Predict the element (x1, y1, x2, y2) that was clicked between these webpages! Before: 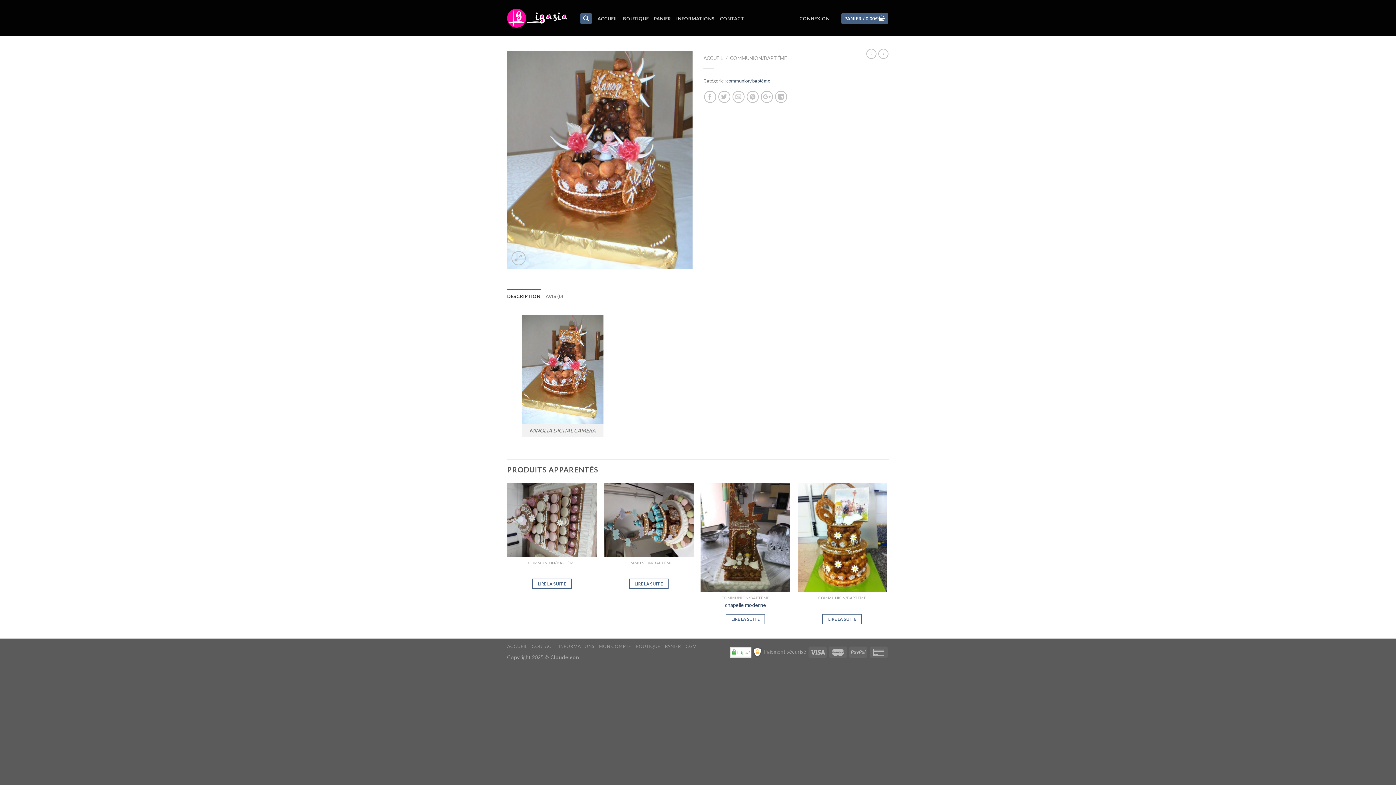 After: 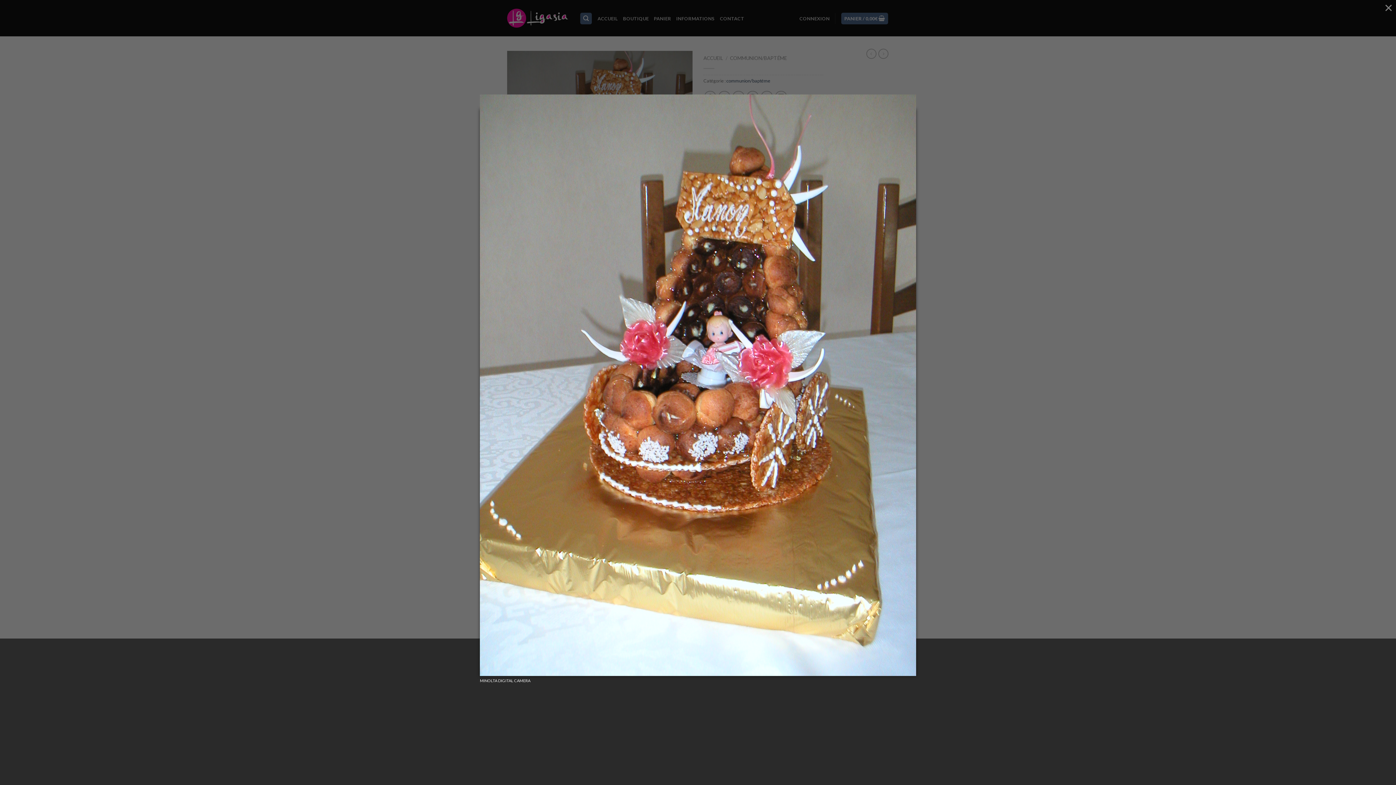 Action: bbox: (511, 251, 525, 265)